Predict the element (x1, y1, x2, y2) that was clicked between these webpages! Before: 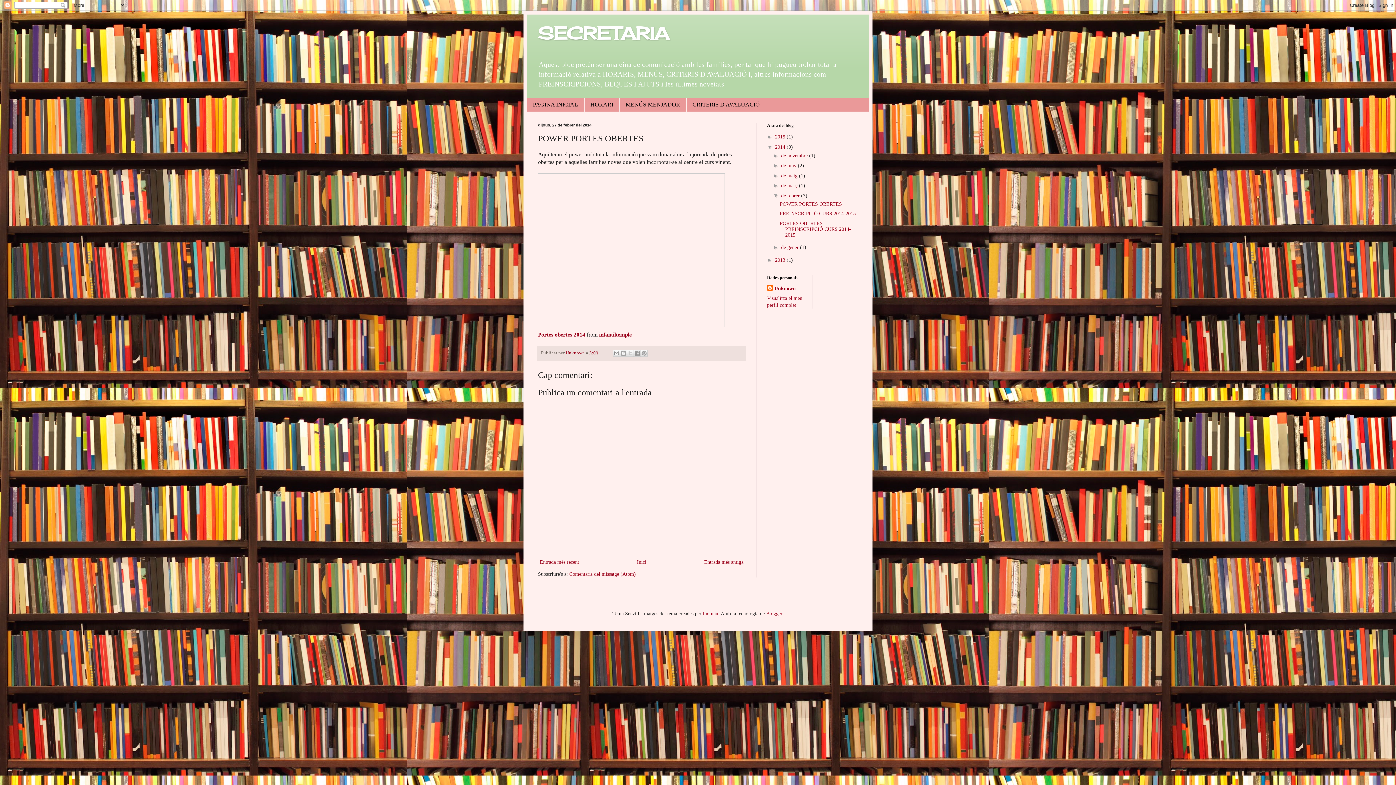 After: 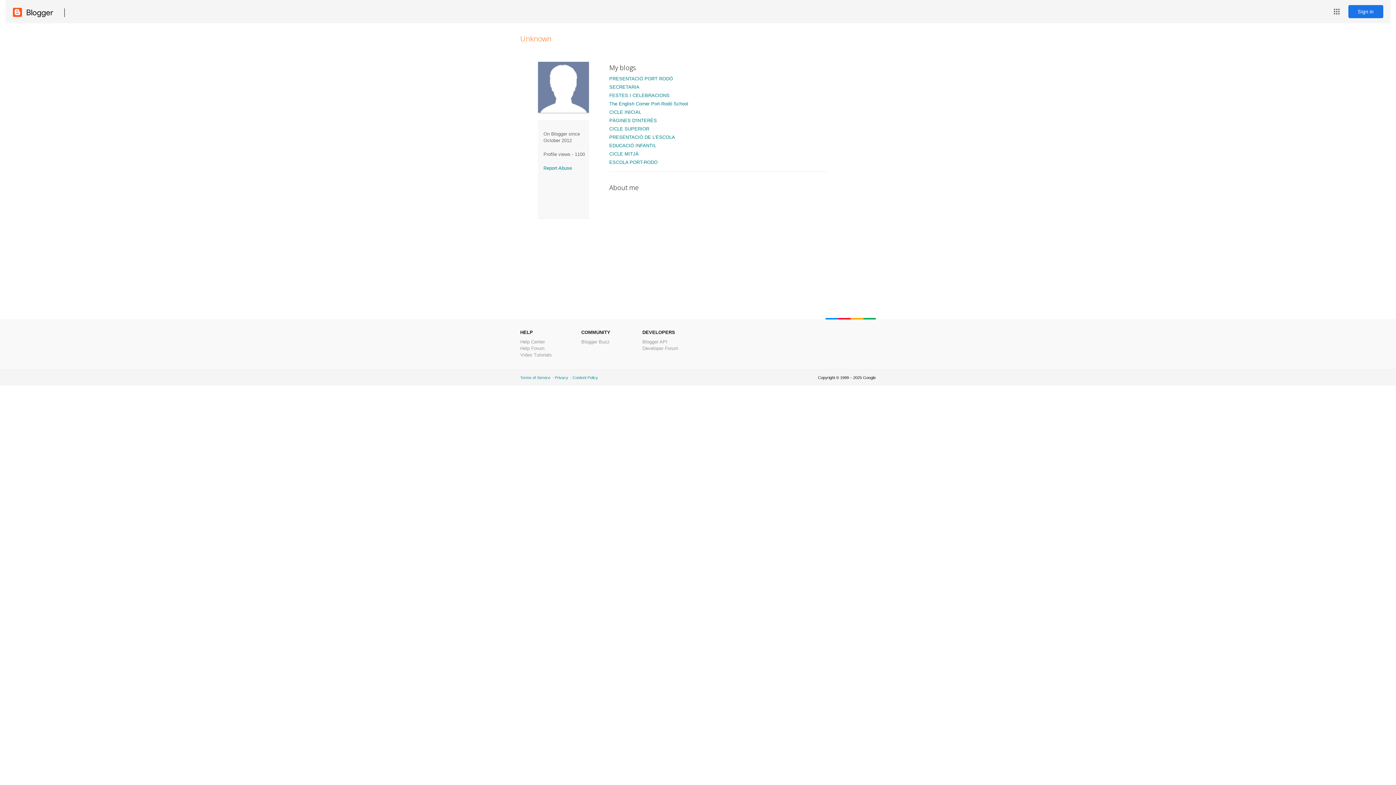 Action: bbox: (565, 350, 586, 355) label: Unknown 